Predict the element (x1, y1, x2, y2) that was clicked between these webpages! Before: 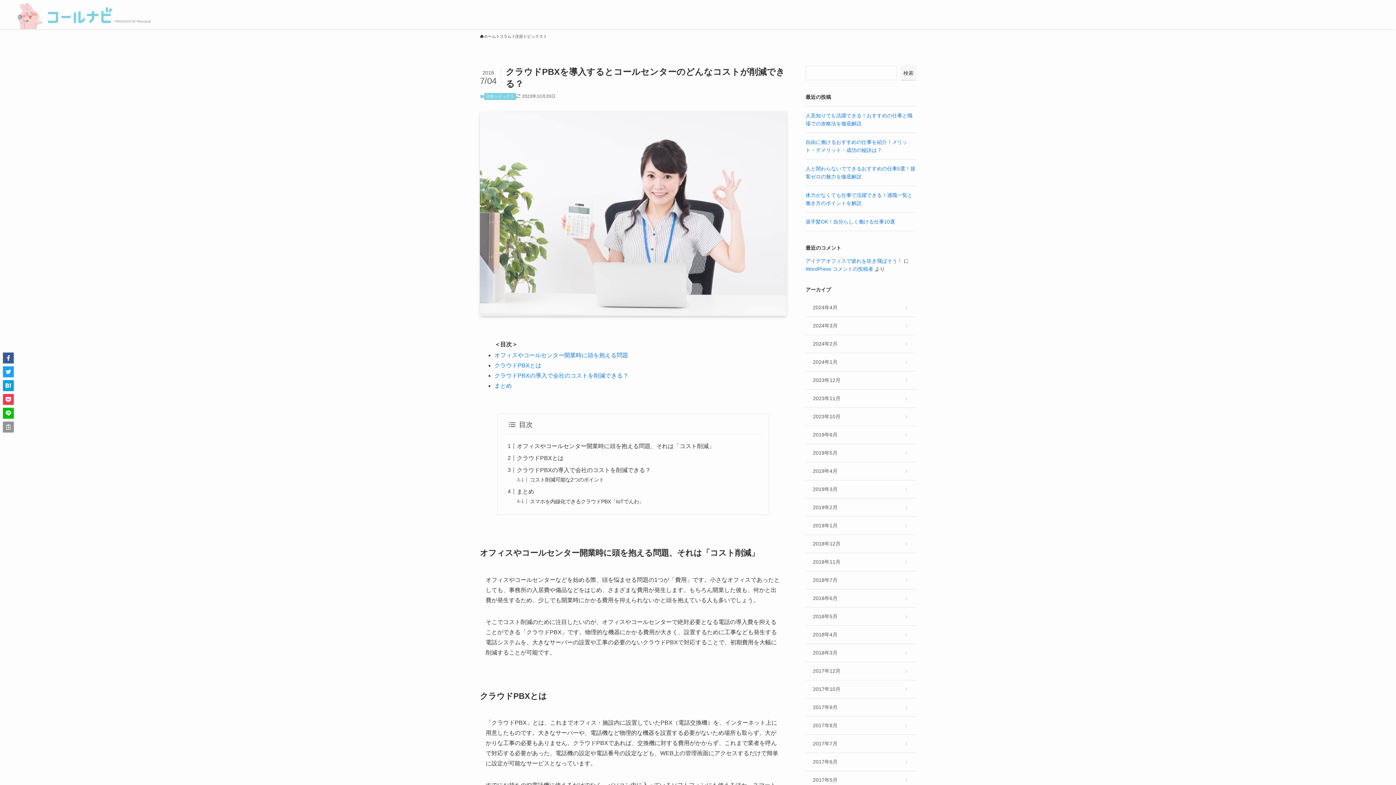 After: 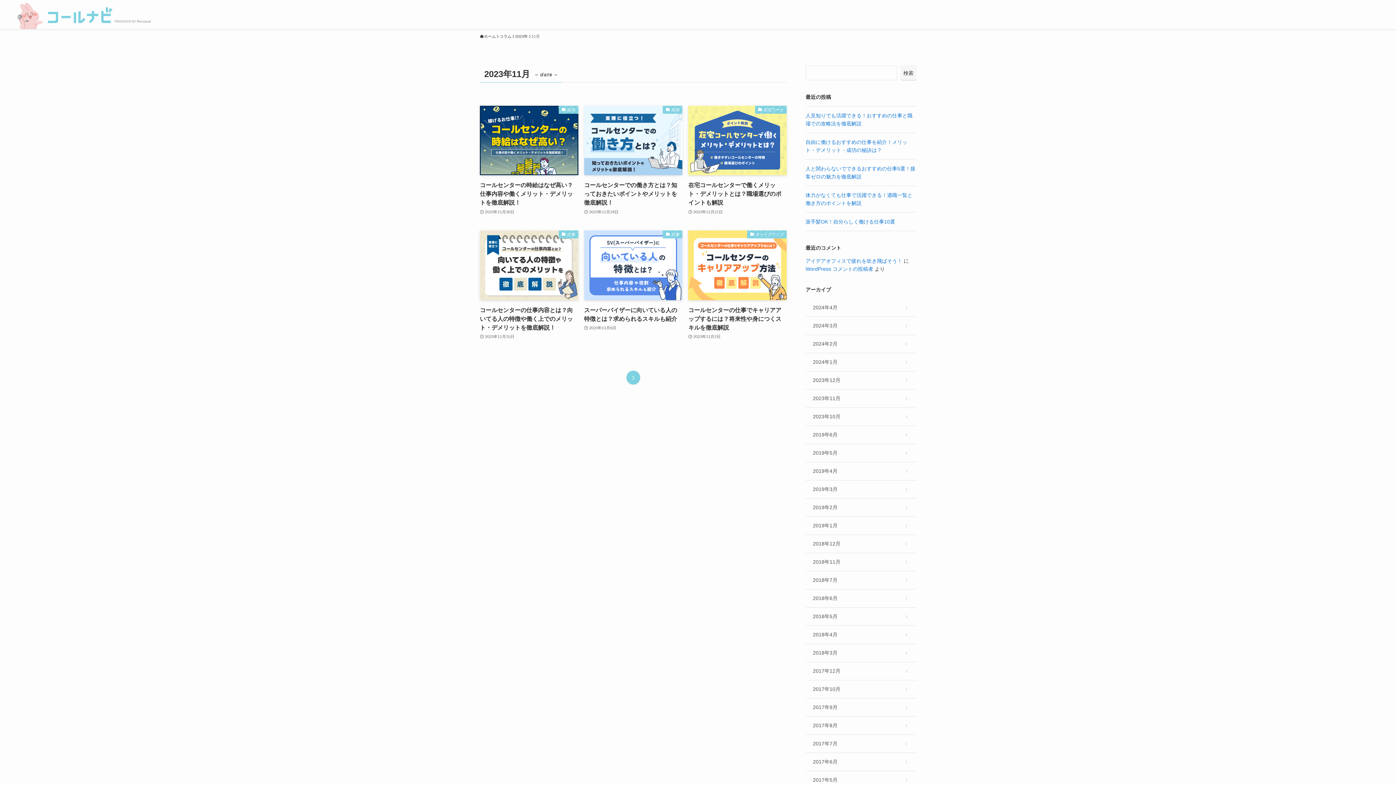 Action: bbox: (805, 389, 916, 408) label: 2023年11月